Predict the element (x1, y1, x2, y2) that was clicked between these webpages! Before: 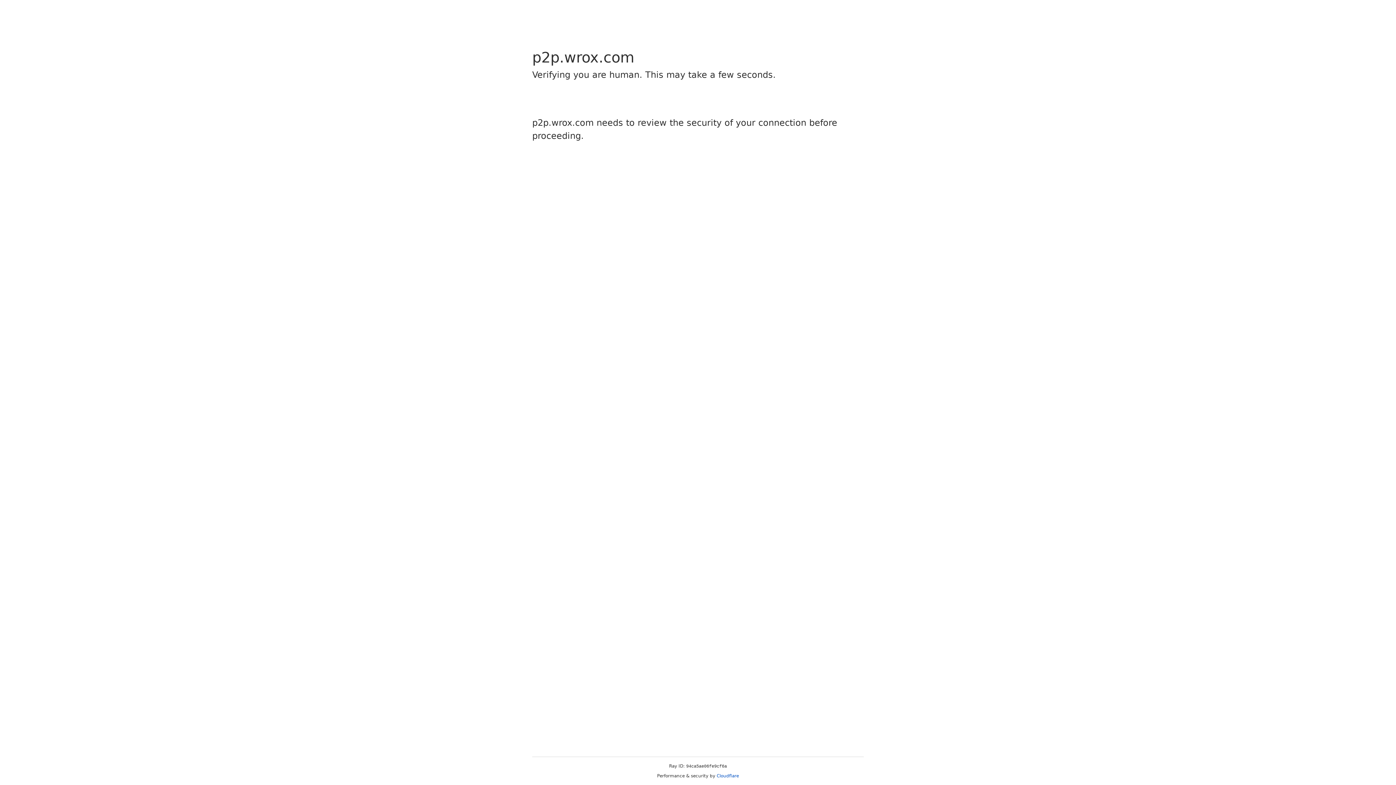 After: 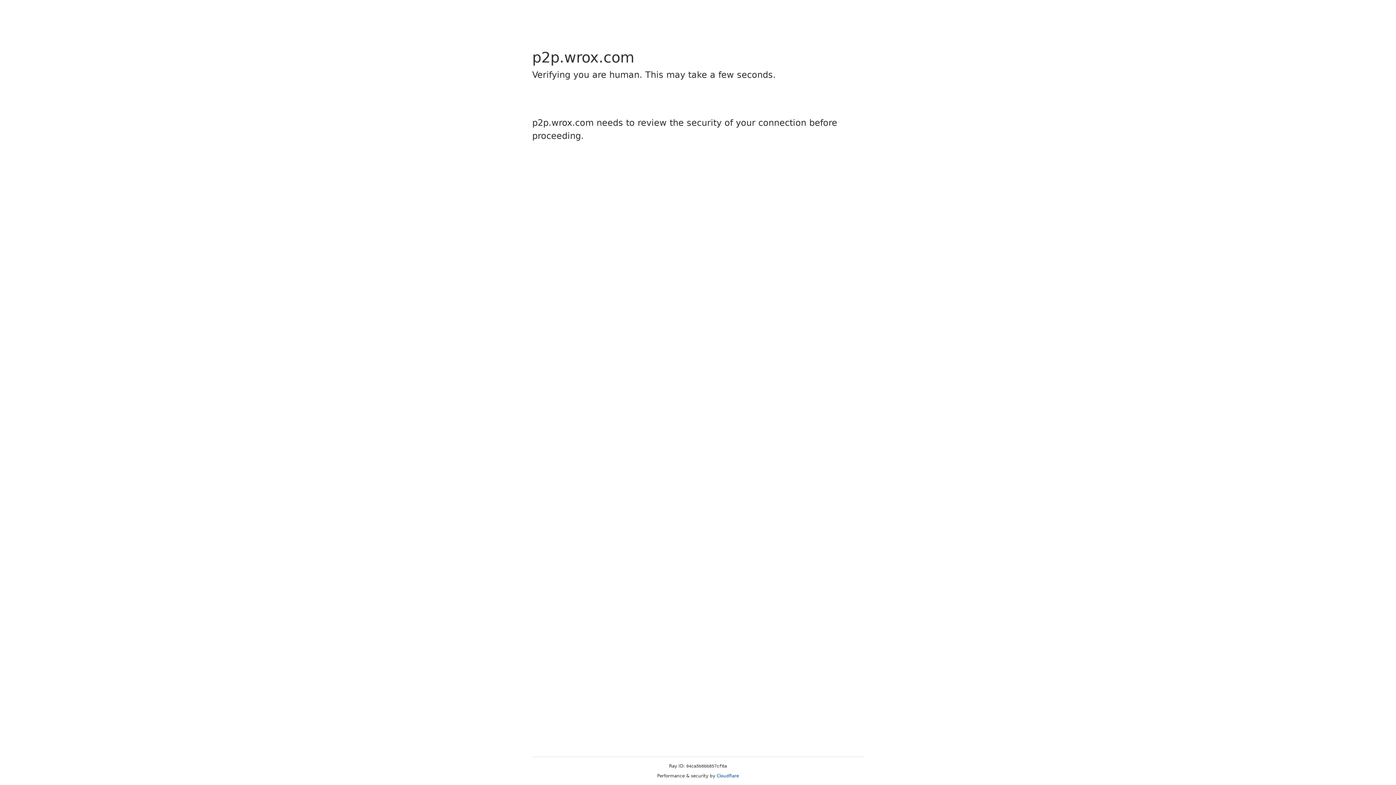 Action: label: Cloudflare bbox: (716, 773, 739, 778)